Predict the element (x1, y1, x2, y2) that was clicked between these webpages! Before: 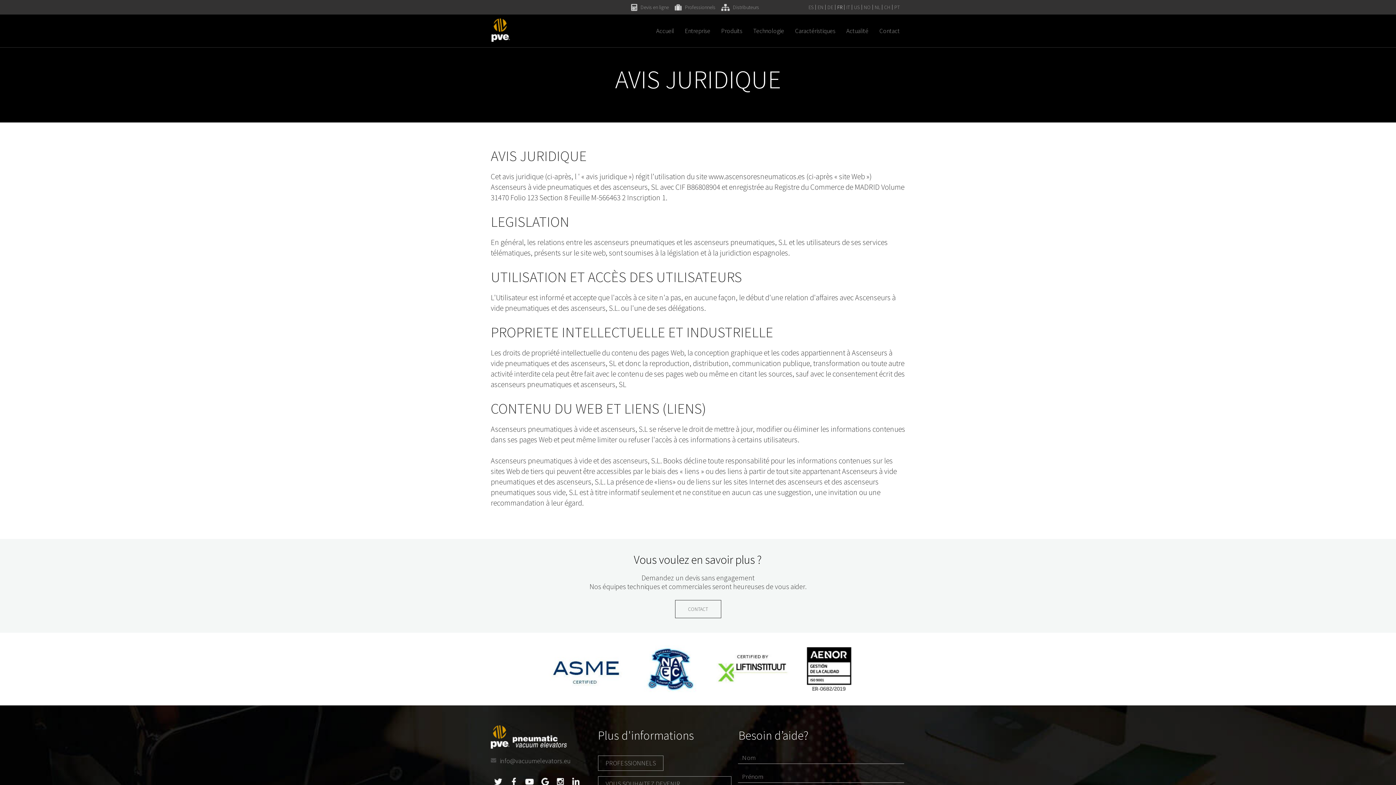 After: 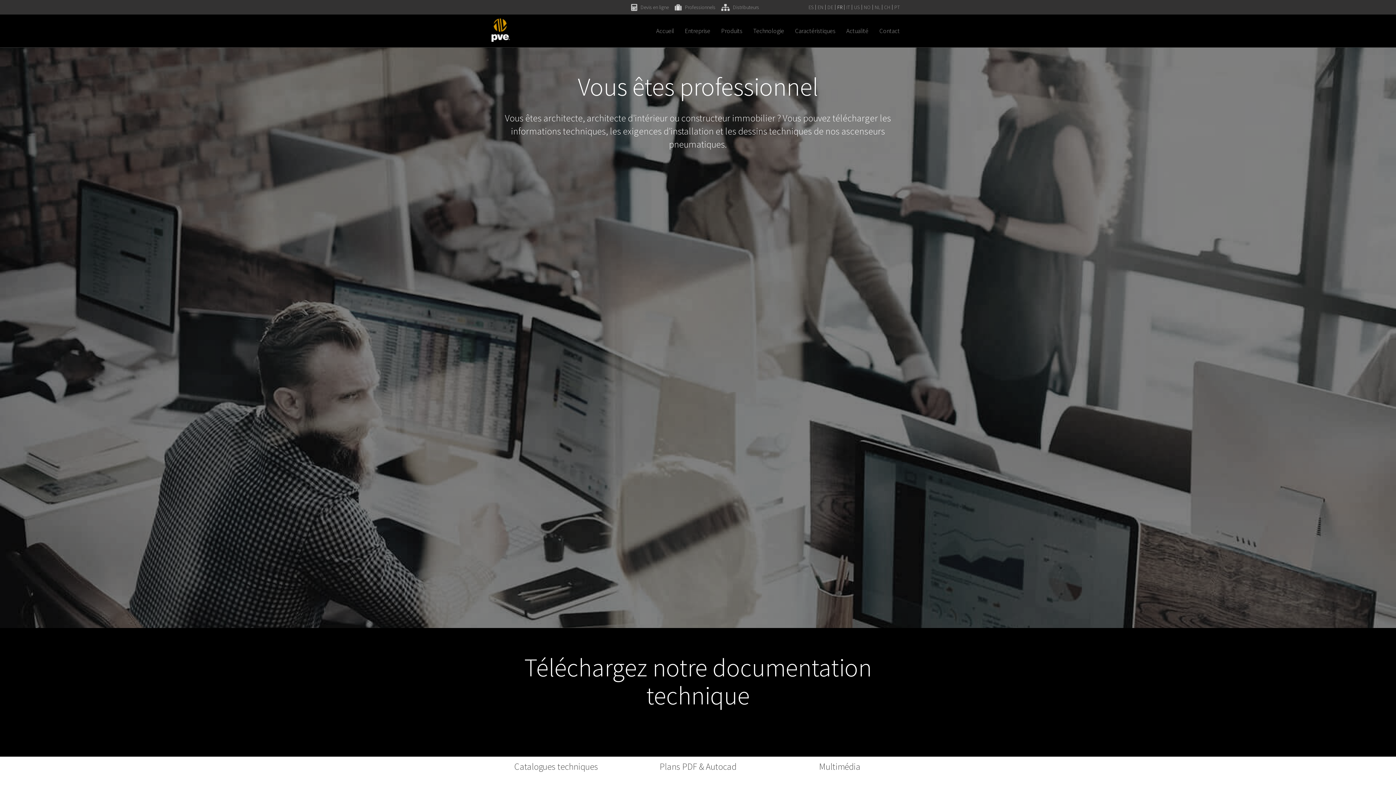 Action: bbox: (674, 3, 715, 11) label: Professionnels